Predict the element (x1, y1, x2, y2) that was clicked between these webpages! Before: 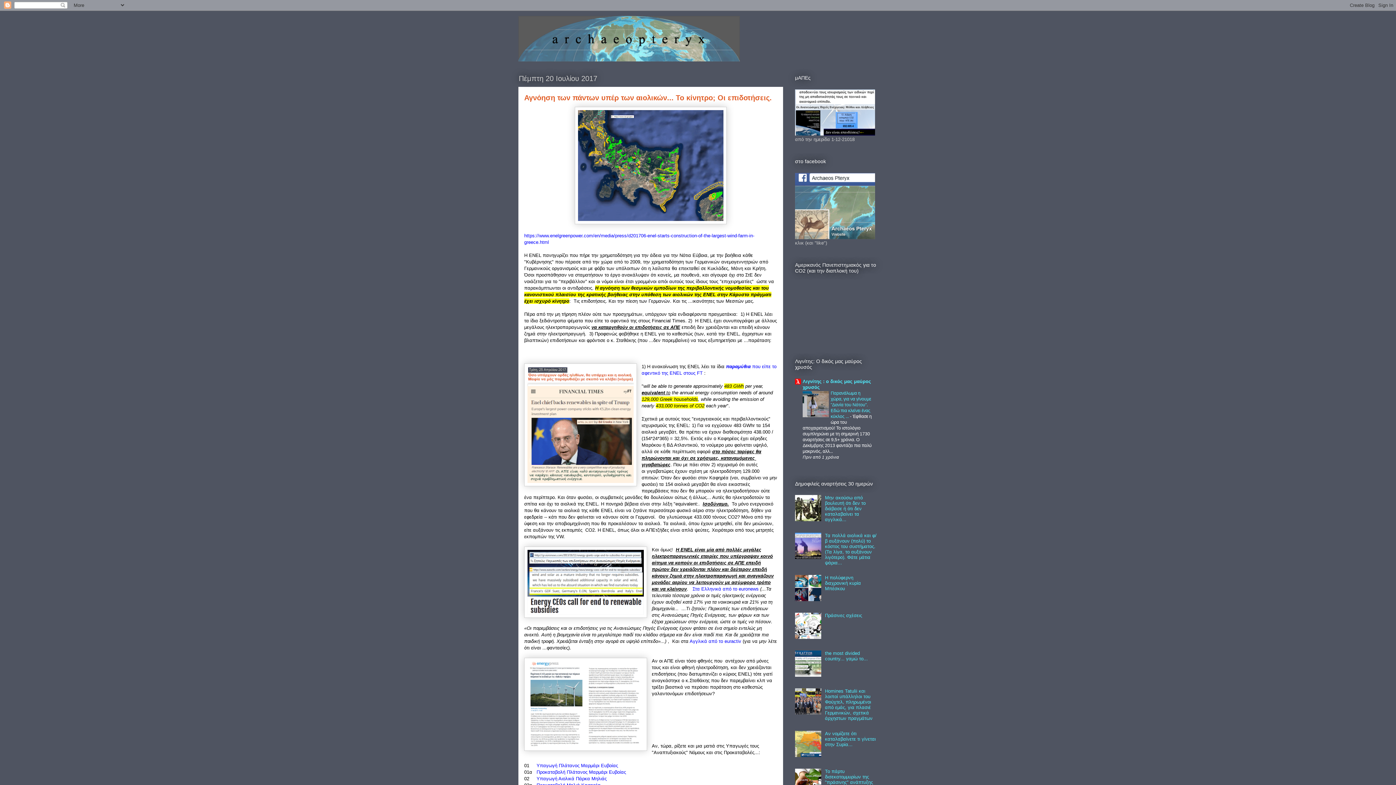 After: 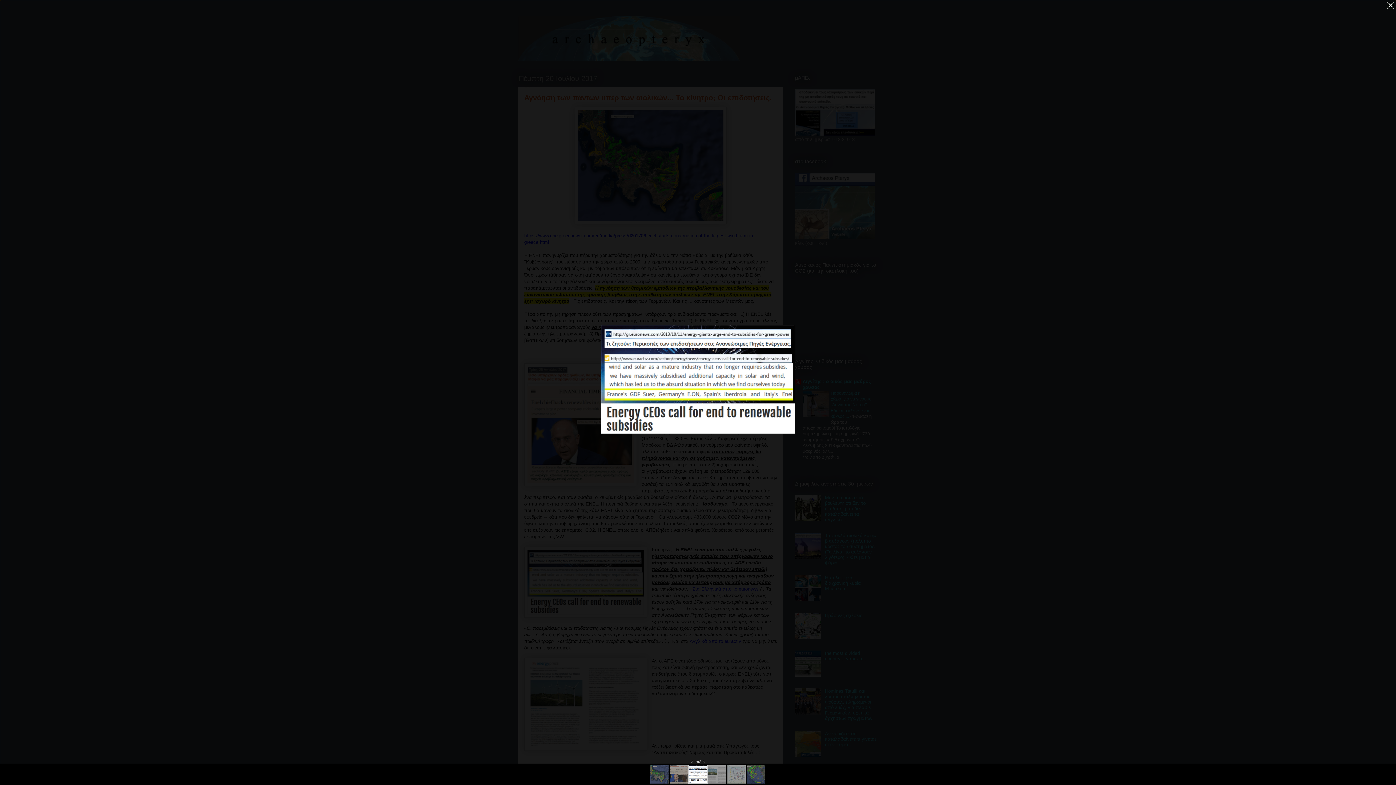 Action: bbox: (524, 546, 647, 620)